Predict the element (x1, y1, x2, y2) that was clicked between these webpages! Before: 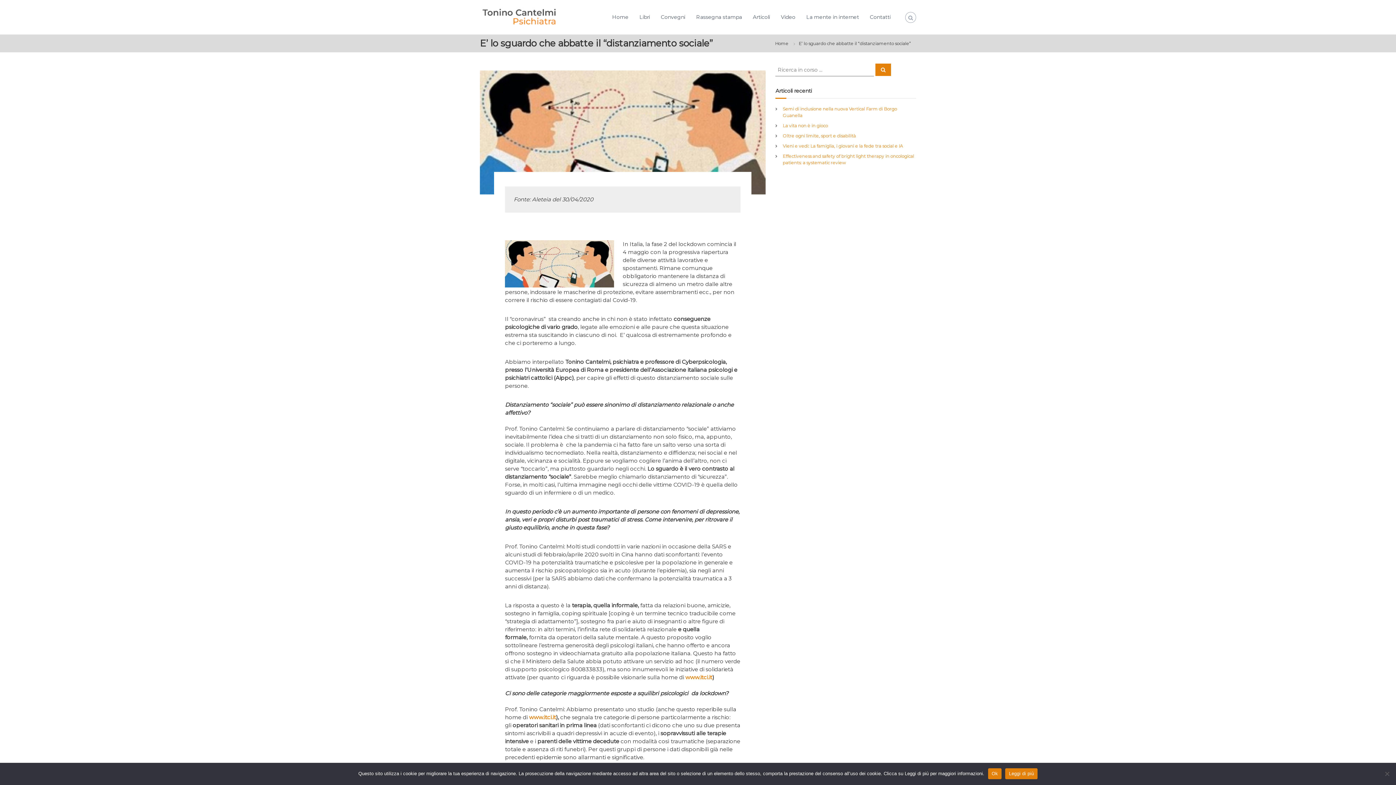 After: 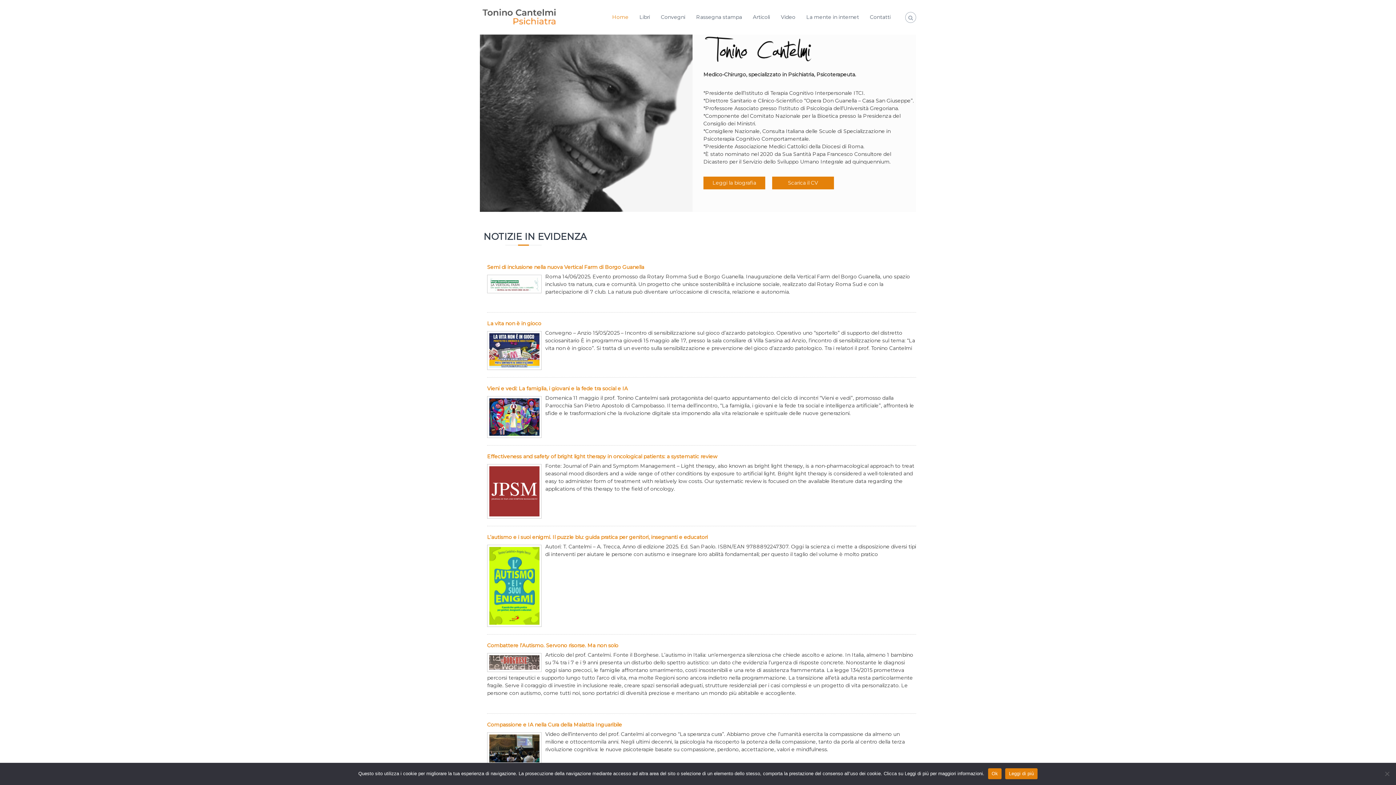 Action: label: Home bbox: (612, 13, 628, 20)